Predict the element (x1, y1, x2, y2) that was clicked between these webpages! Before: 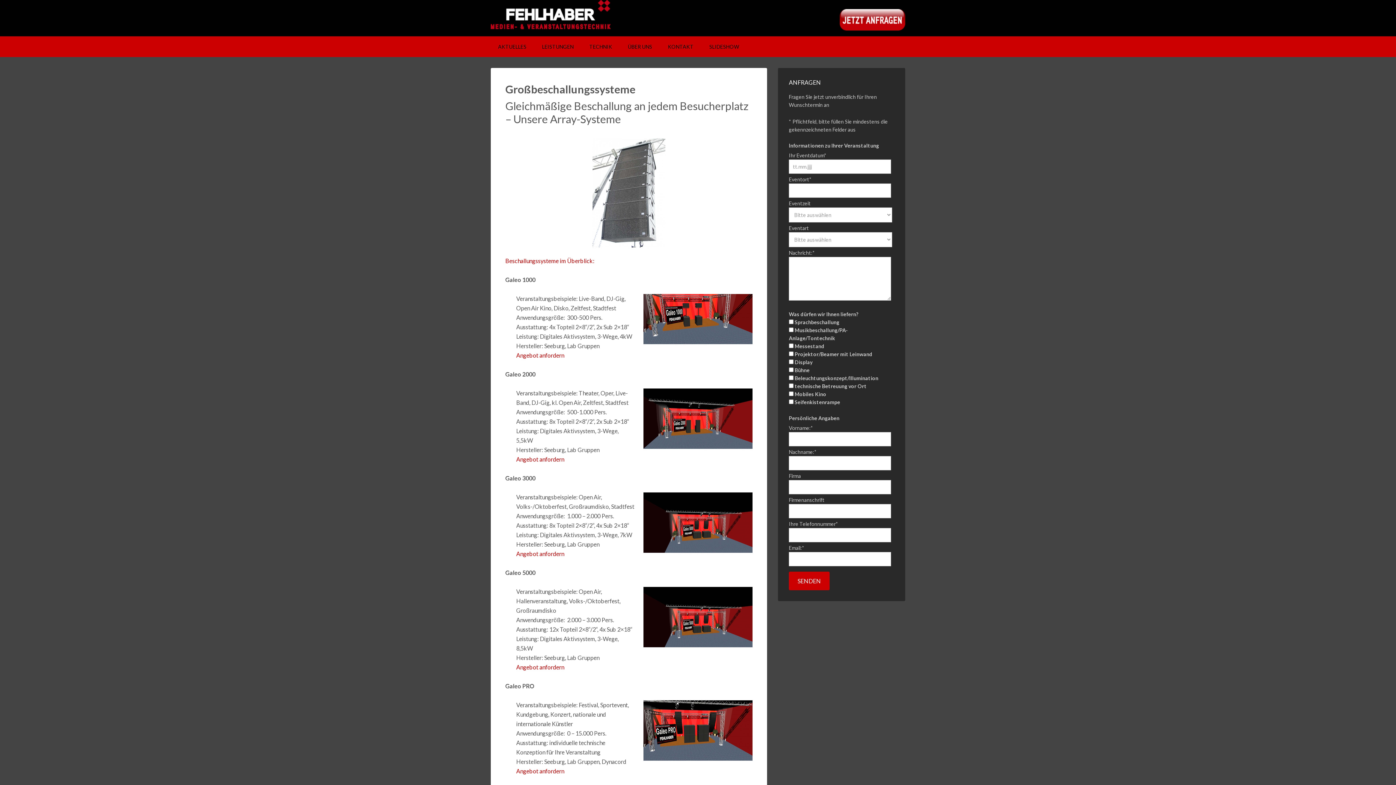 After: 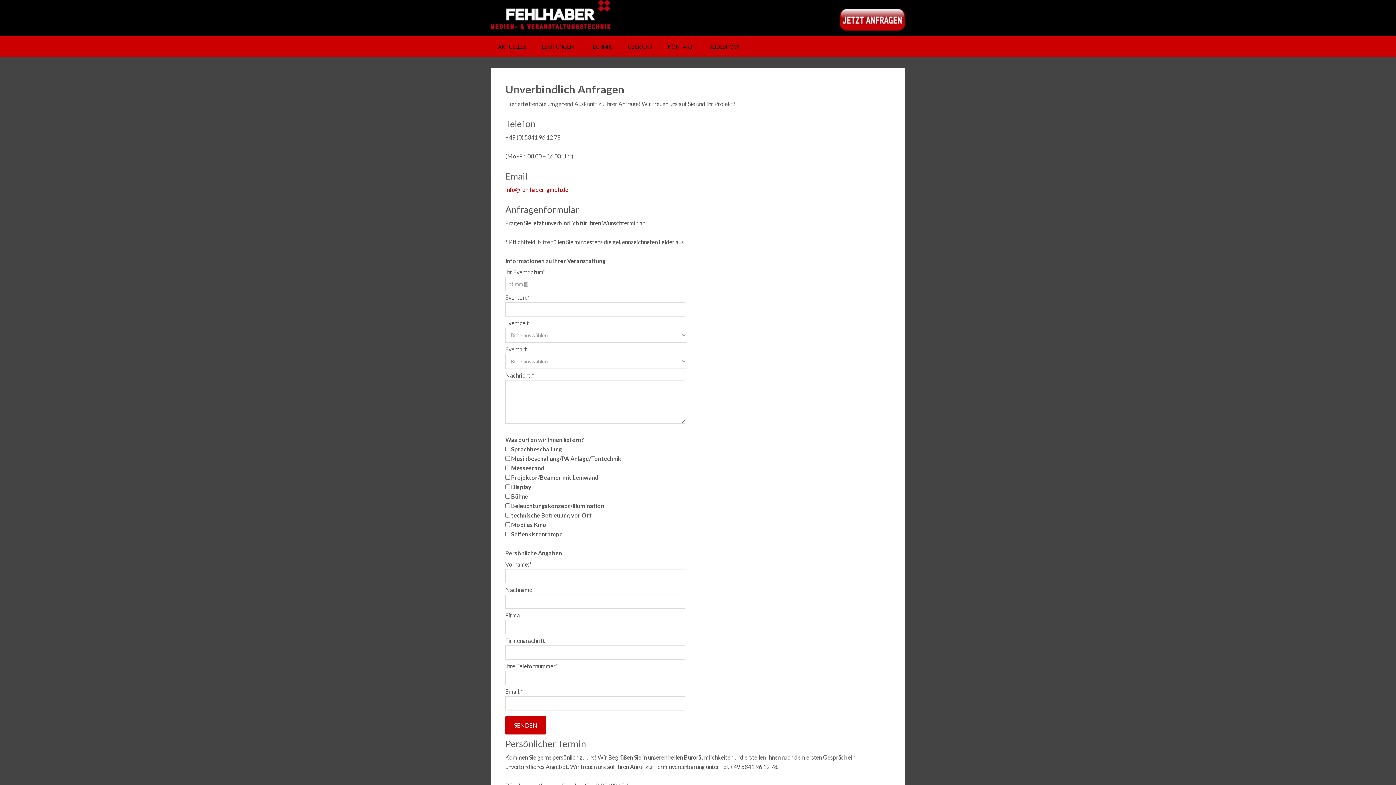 Action: label: Angebot anfordern bbox: (516, 768, 564, 774)